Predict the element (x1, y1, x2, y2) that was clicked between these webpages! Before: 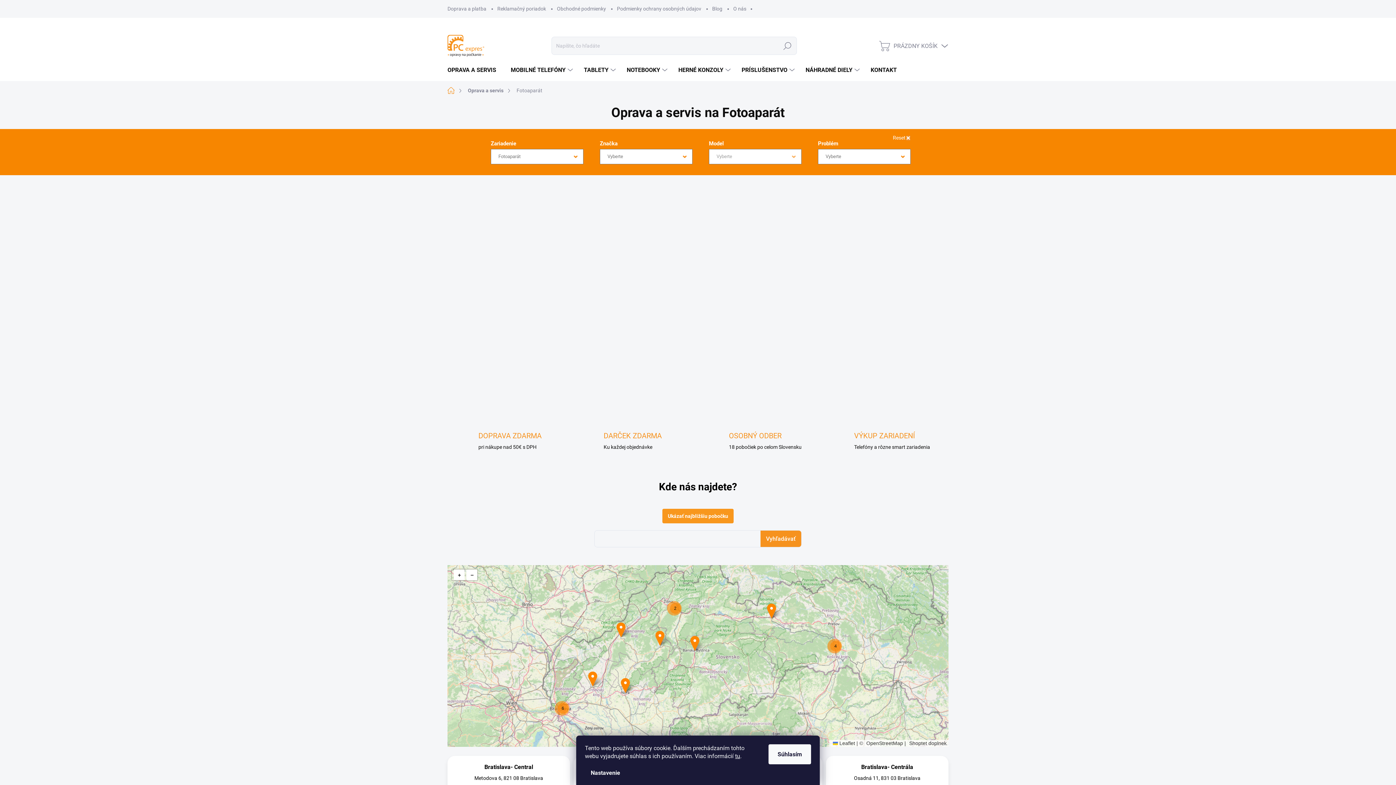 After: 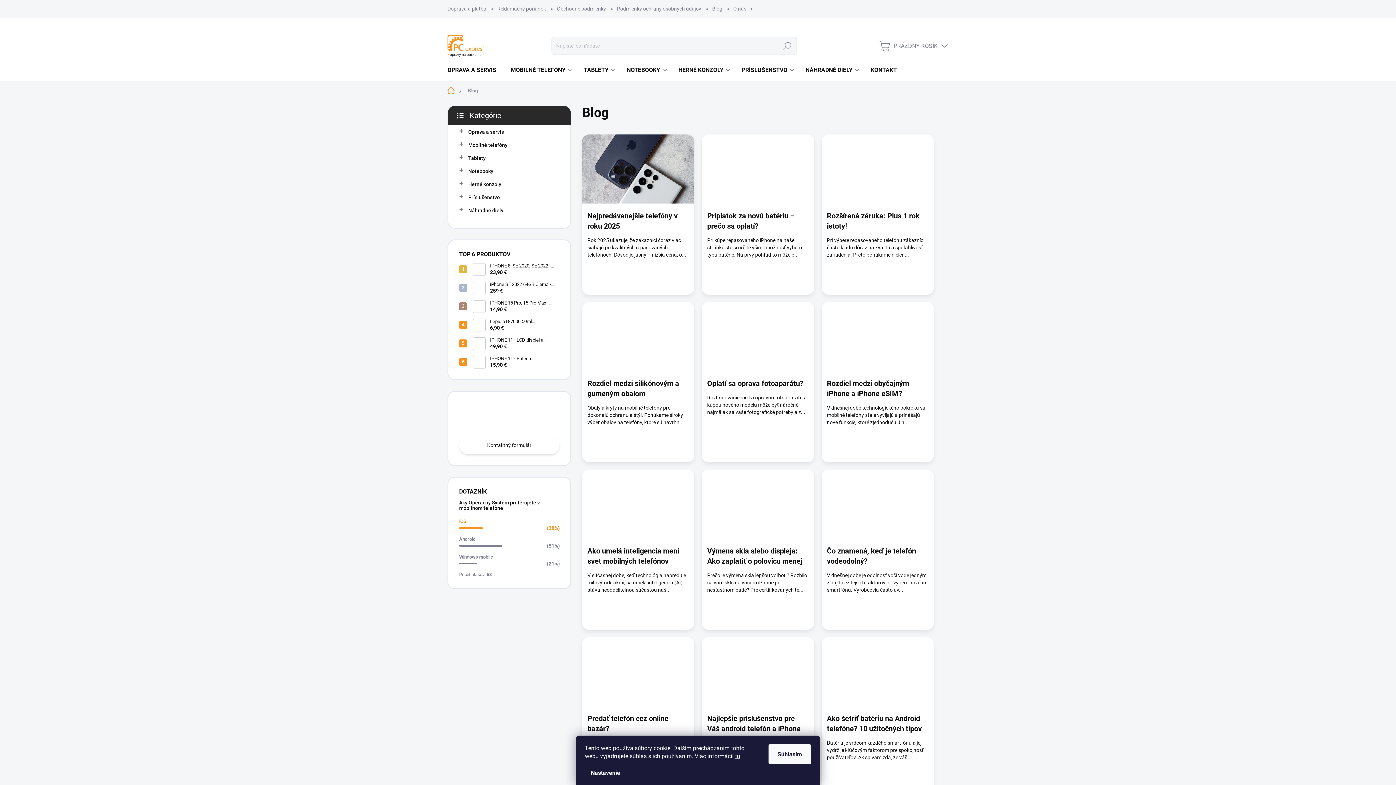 Action: label: Blog bbox: (706, 0, 728, 17)